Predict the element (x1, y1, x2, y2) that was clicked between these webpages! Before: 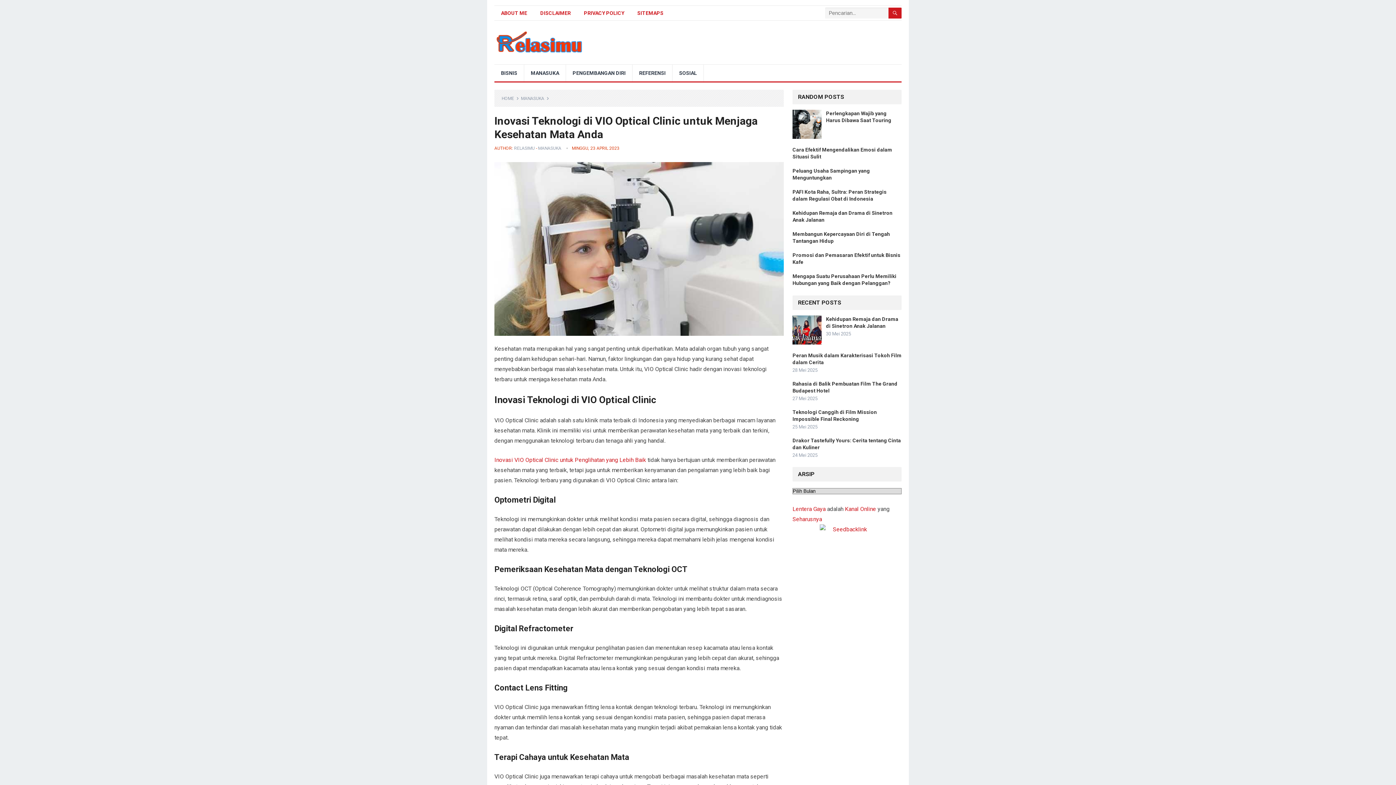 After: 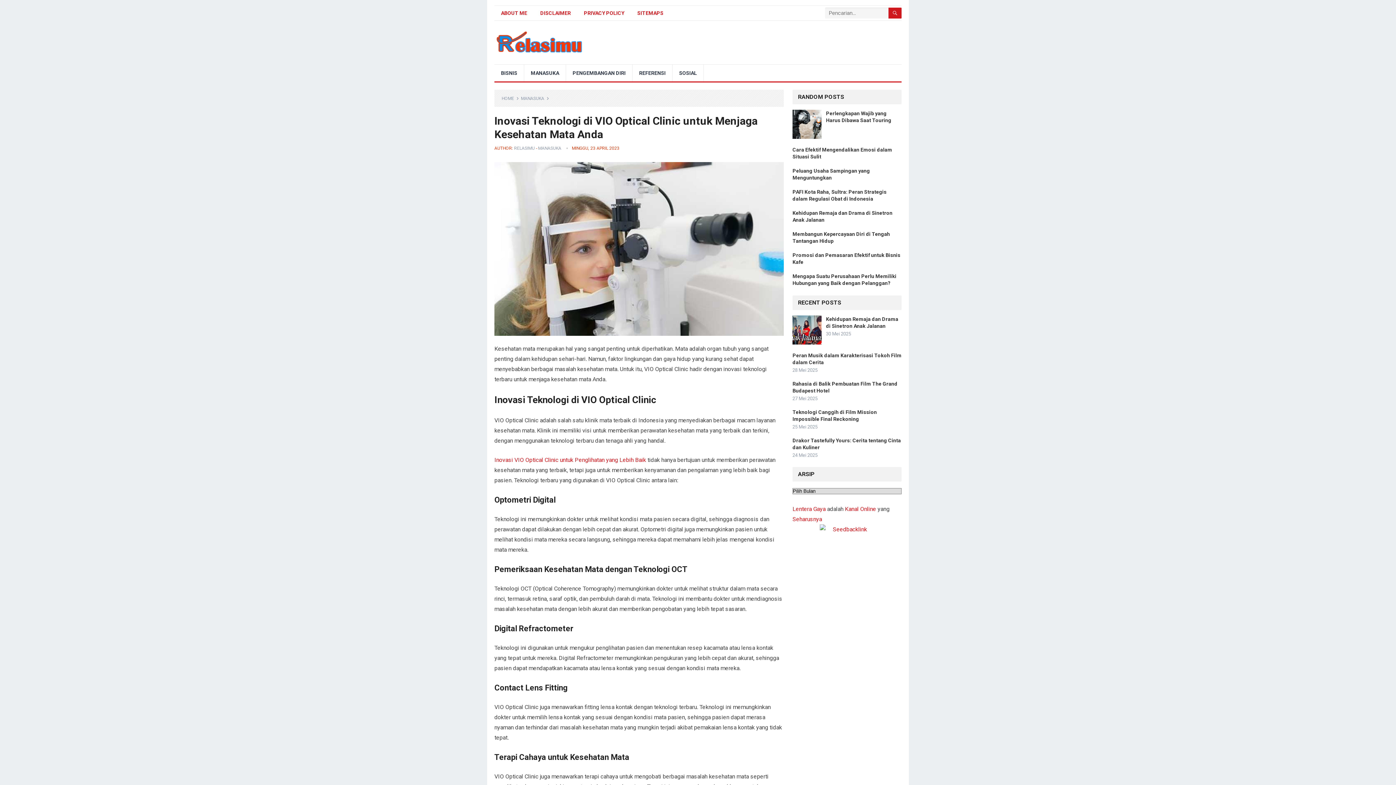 Action: label: Lentera Gaya bbox: (792, 505, 825, 512)